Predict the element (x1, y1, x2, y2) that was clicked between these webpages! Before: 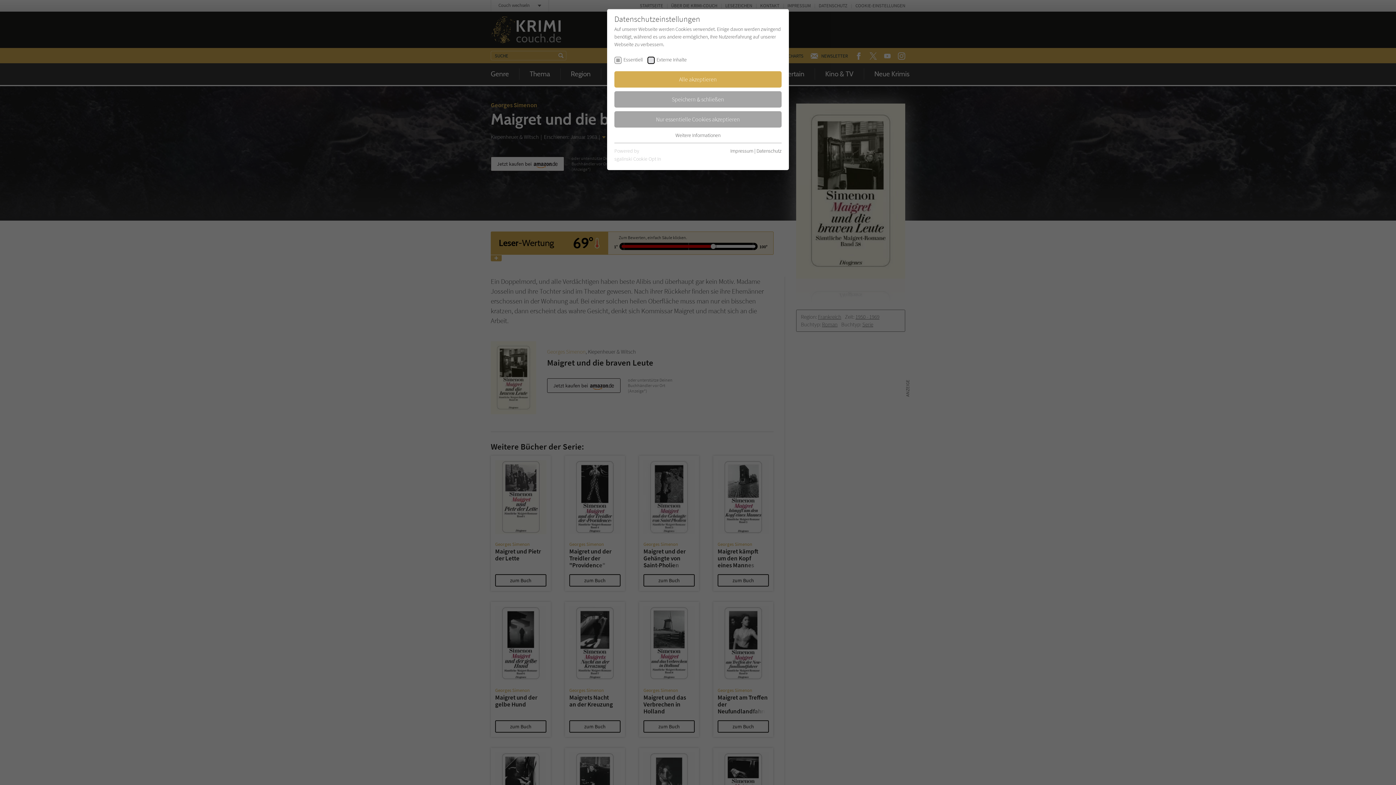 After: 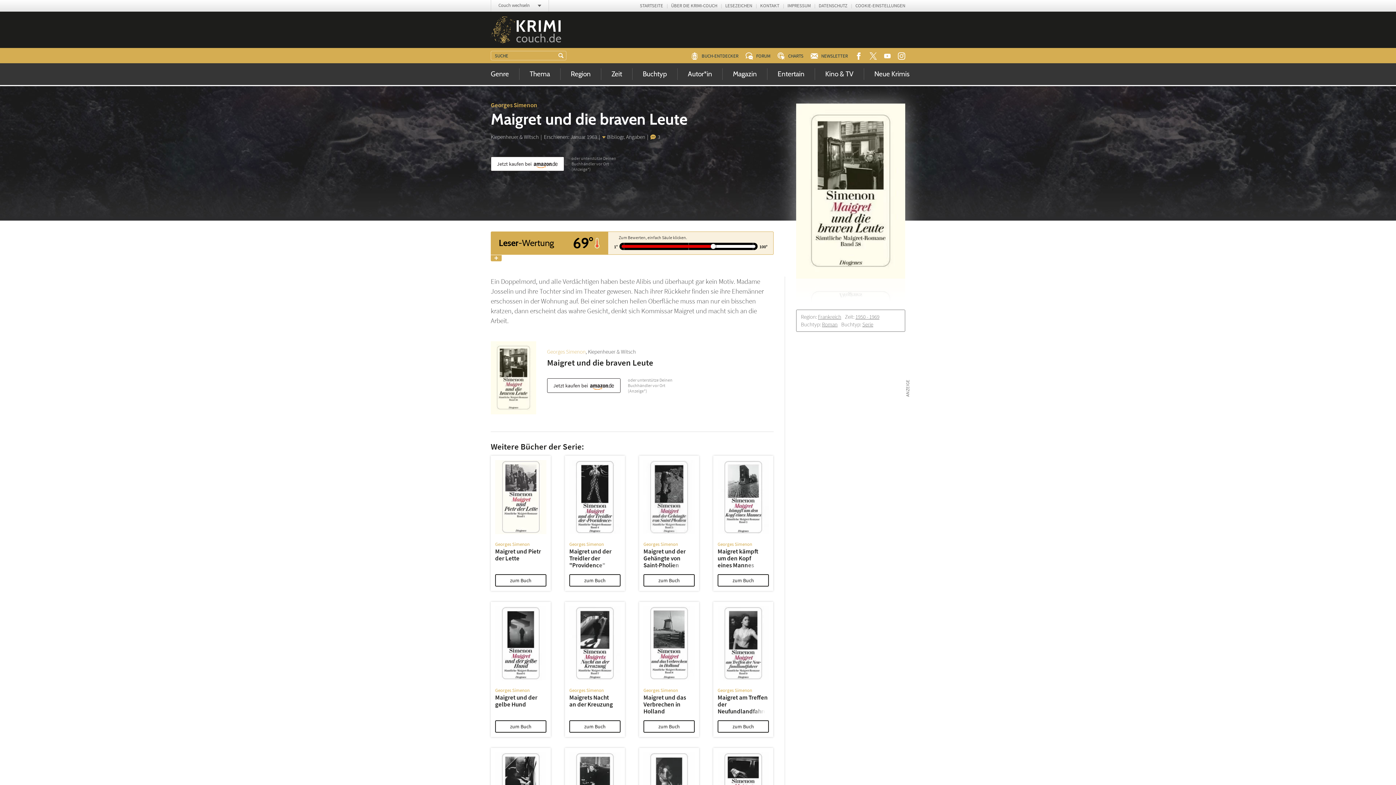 Action: label: Speichern & schließen bbox: (614, 91, 781, 107)